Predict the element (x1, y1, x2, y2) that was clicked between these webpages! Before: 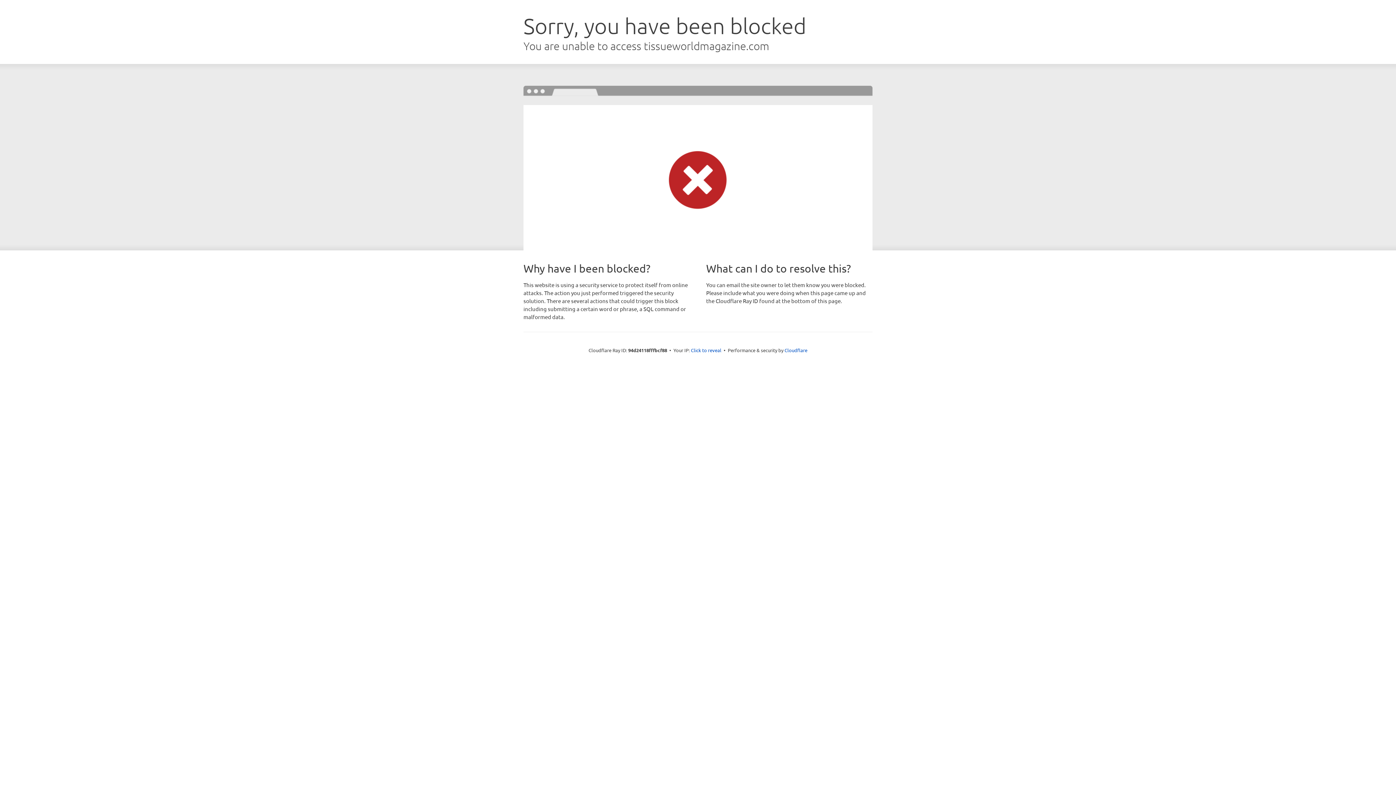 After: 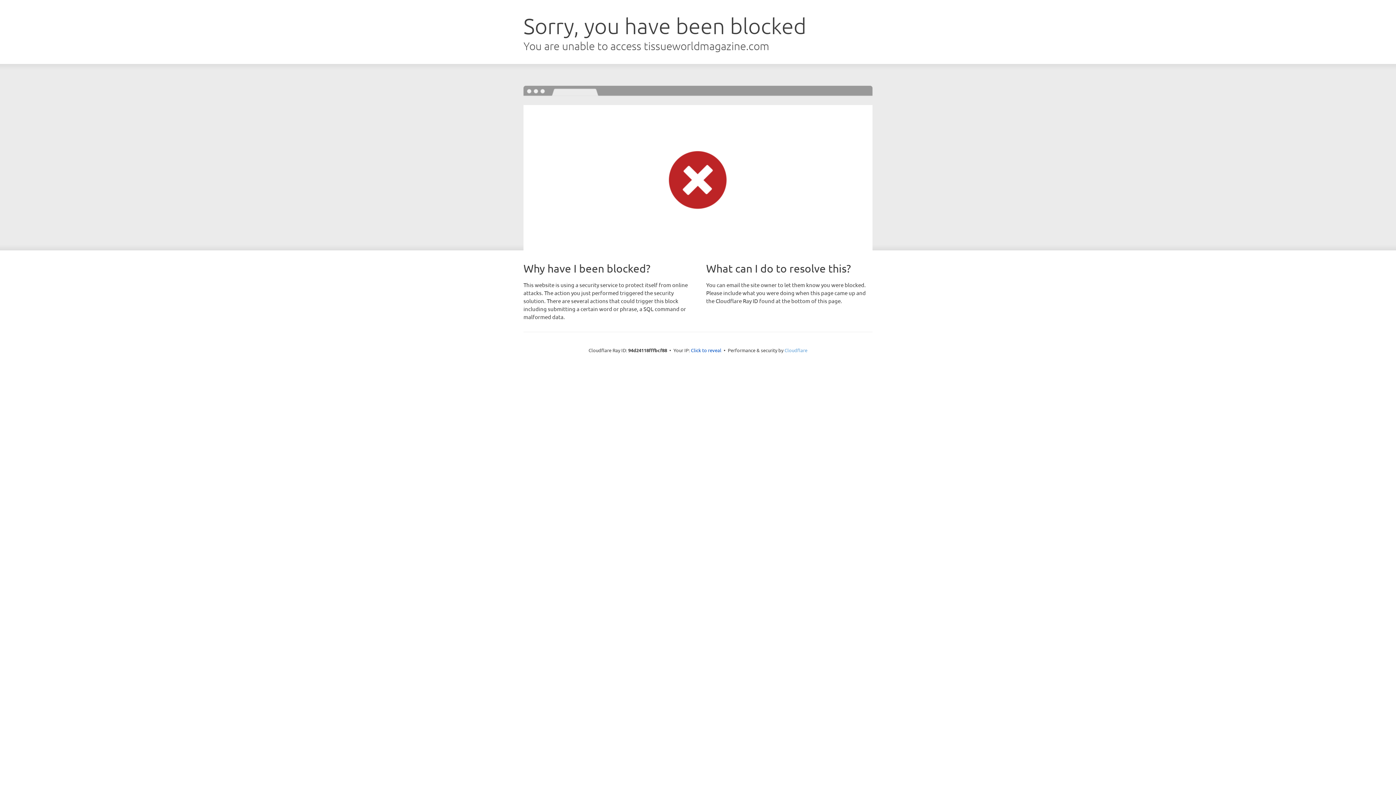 Action: label: Cloudflare bbox: (784, 347, 807, 353)